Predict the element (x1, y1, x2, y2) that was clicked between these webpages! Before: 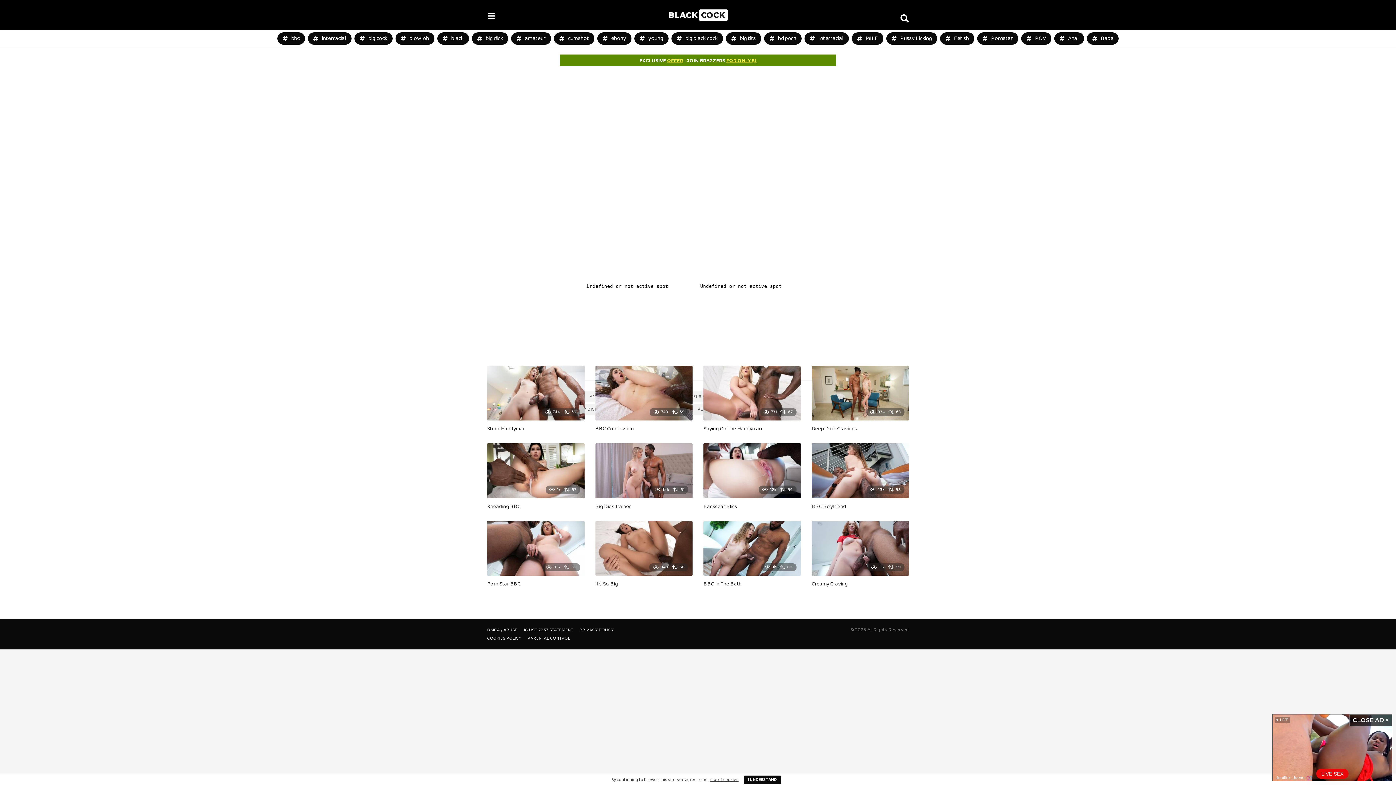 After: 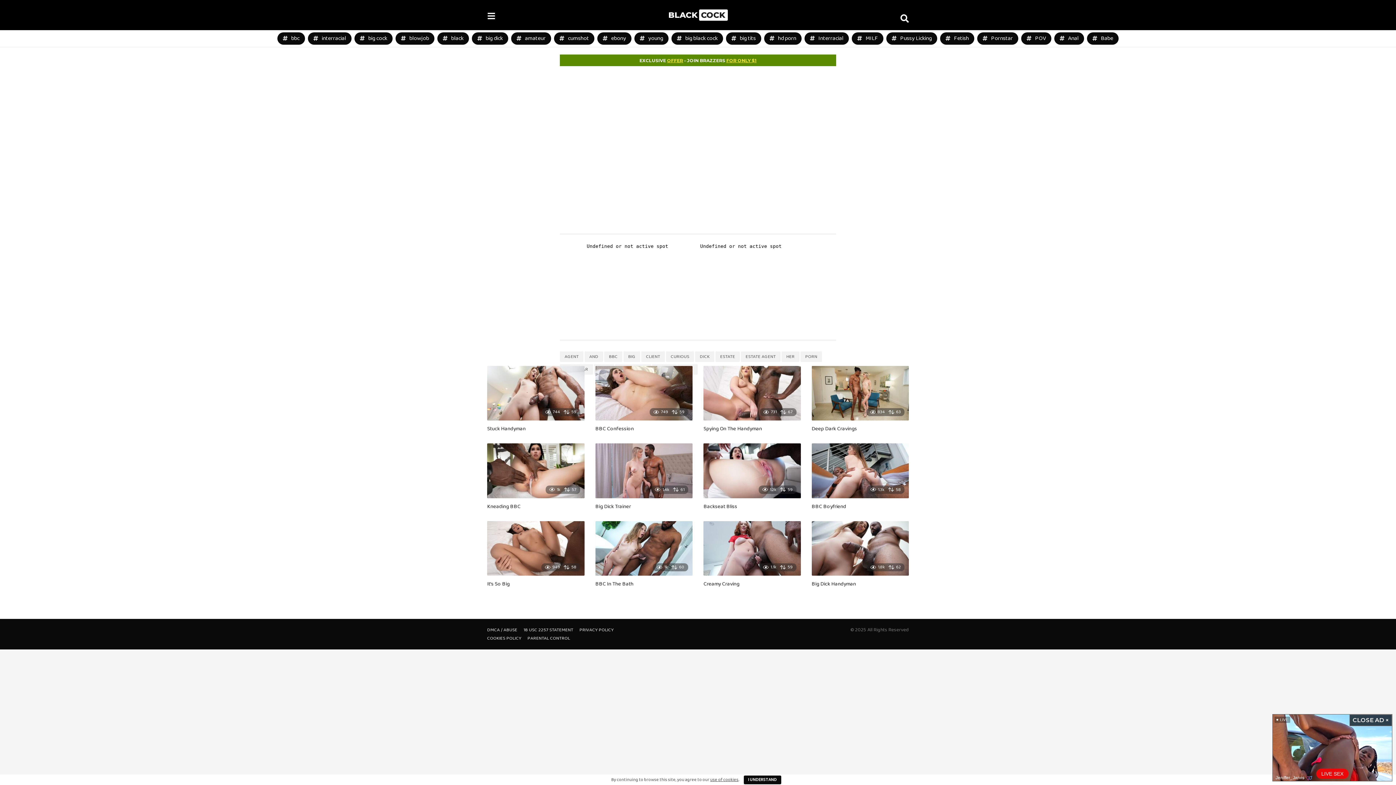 Action: bbox: (487, 521, 584, 576)